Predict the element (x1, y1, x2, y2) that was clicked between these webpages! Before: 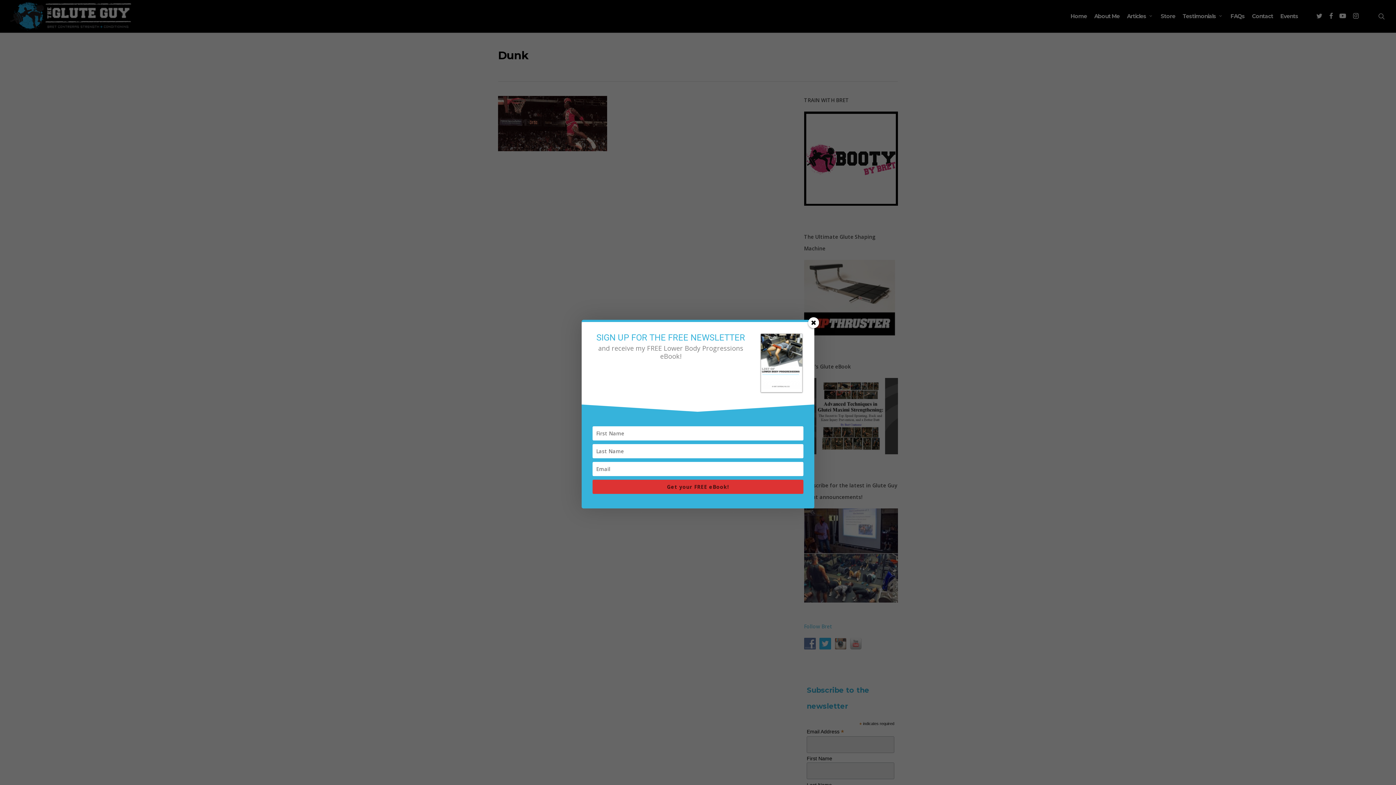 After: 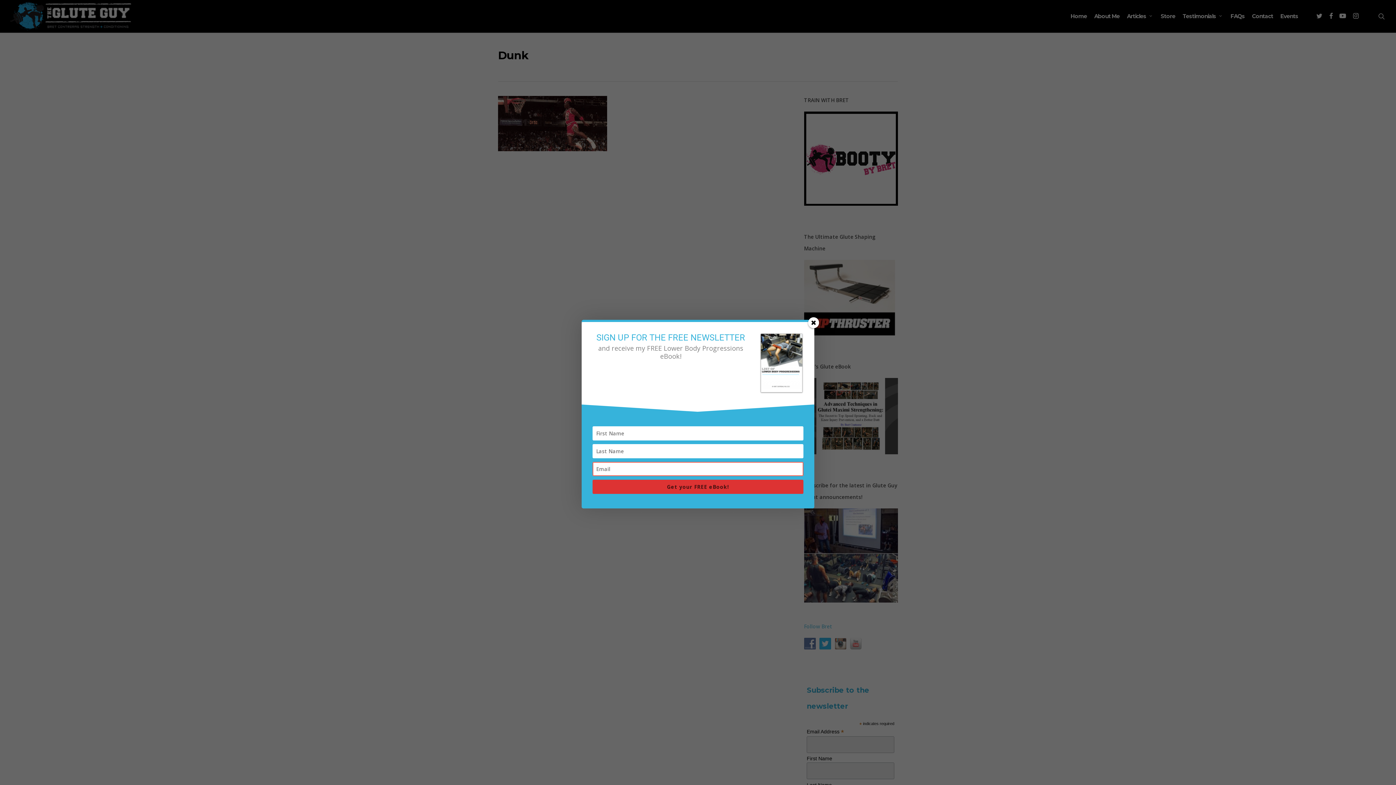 Action: bbox: (592, 479, 803, 494) label: Get your FREE eBook!